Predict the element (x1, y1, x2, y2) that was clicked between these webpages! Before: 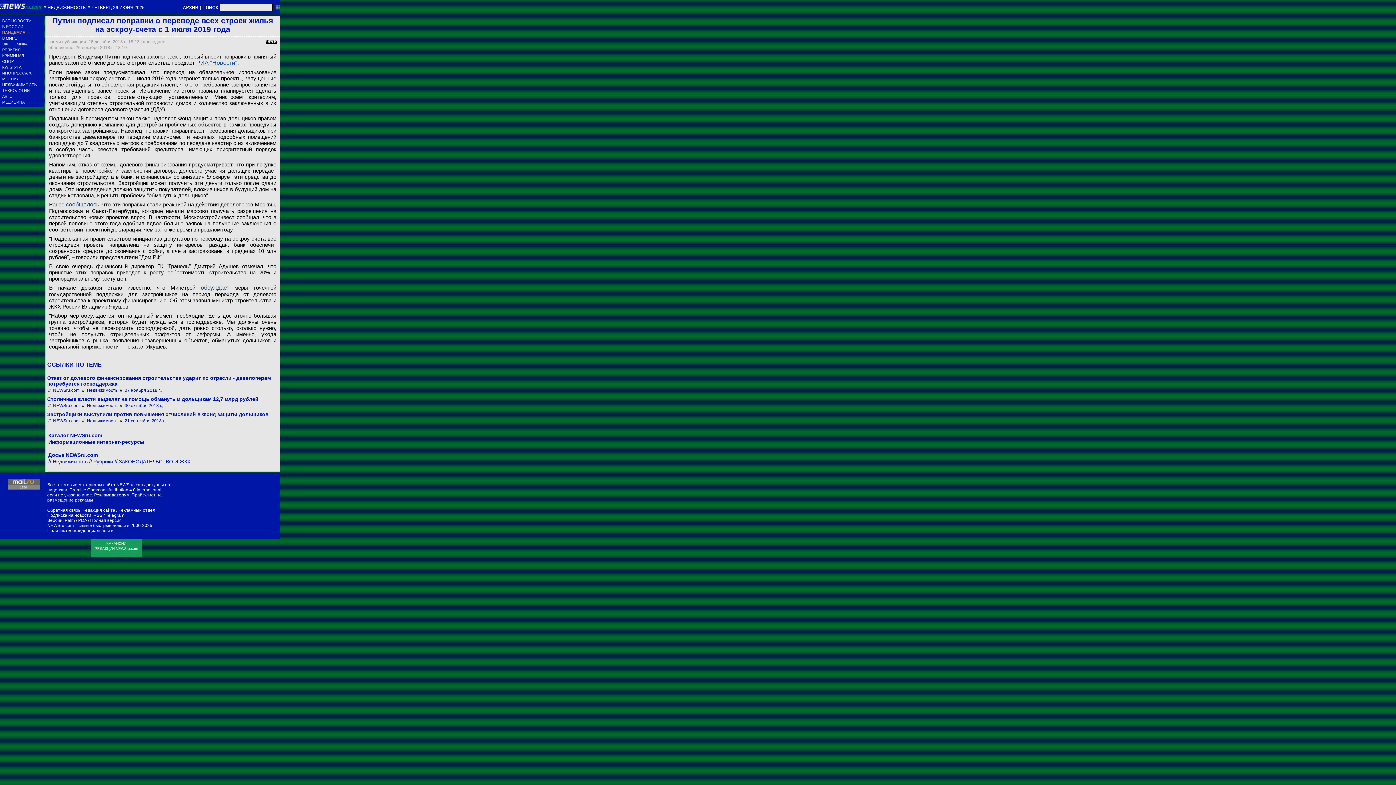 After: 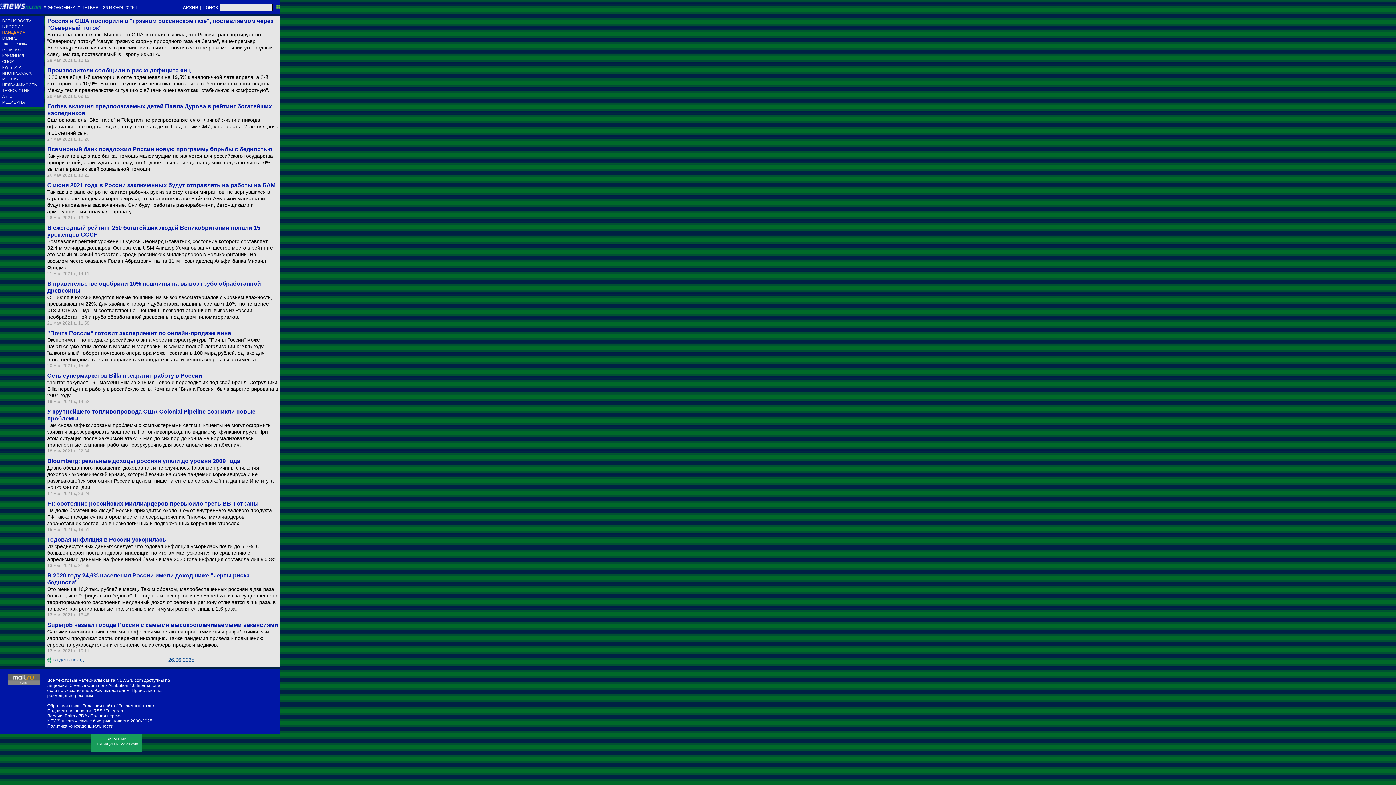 Action: bbox: (2, 41, 43, 46) label: ЭКОНОМИКА